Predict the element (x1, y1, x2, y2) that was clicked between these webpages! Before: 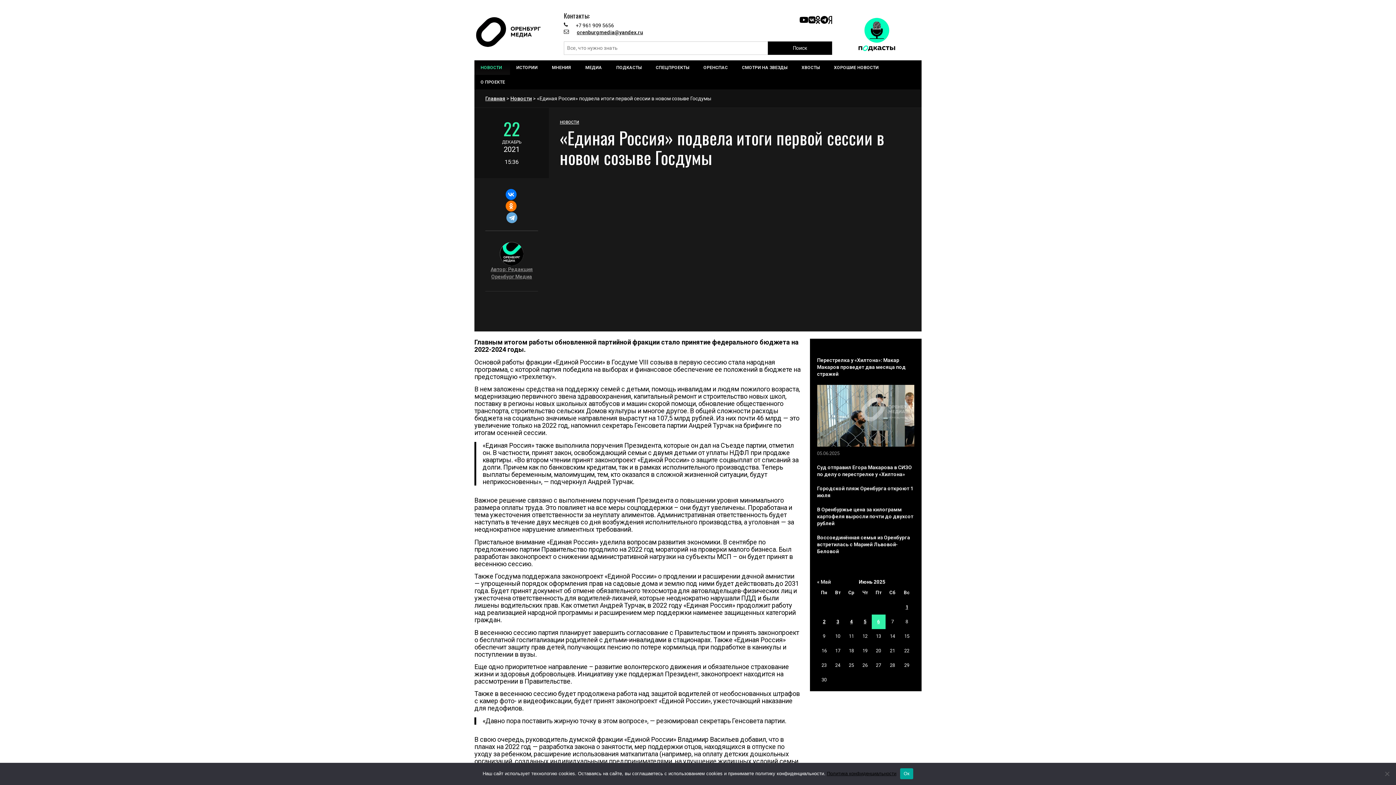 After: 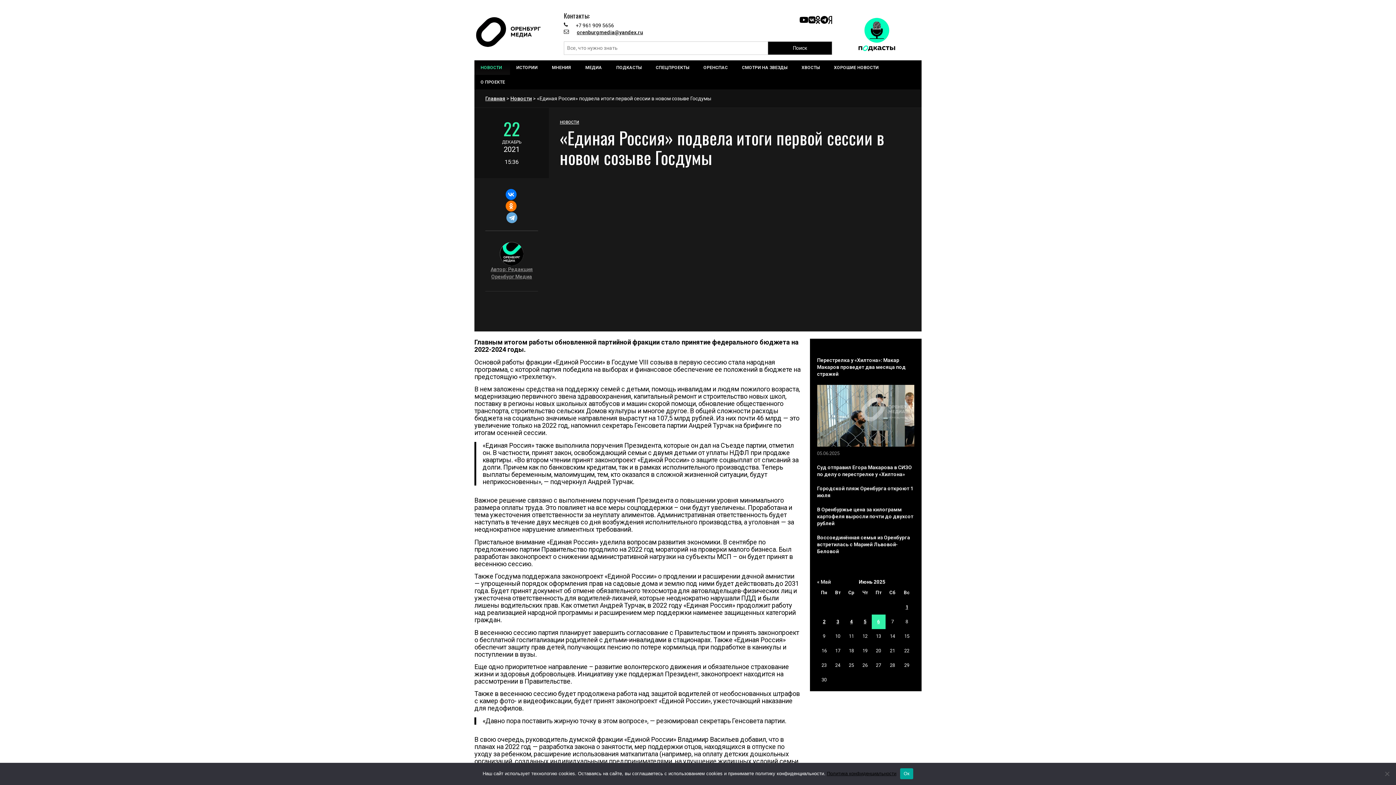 Action: bbox: (767, 41, 832, 54) label: Поиск